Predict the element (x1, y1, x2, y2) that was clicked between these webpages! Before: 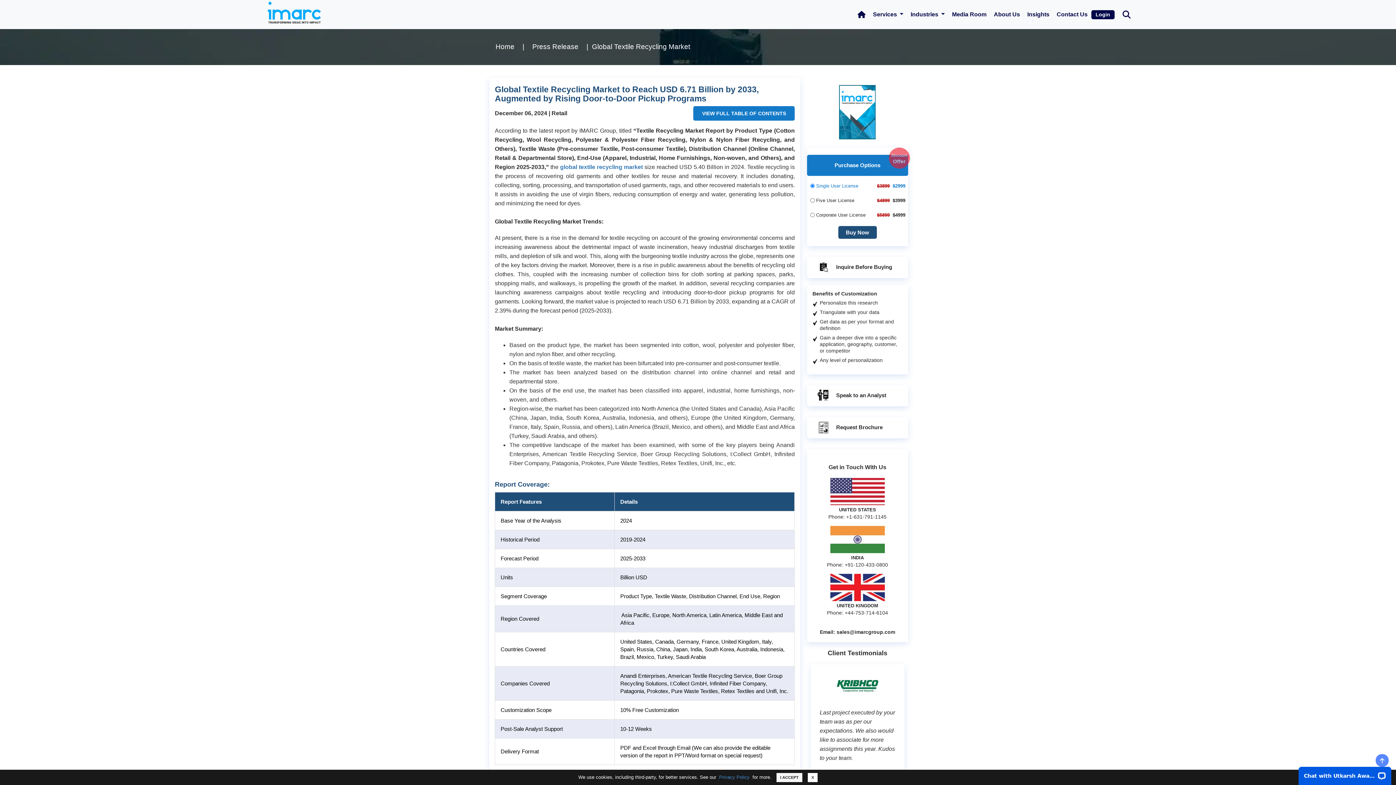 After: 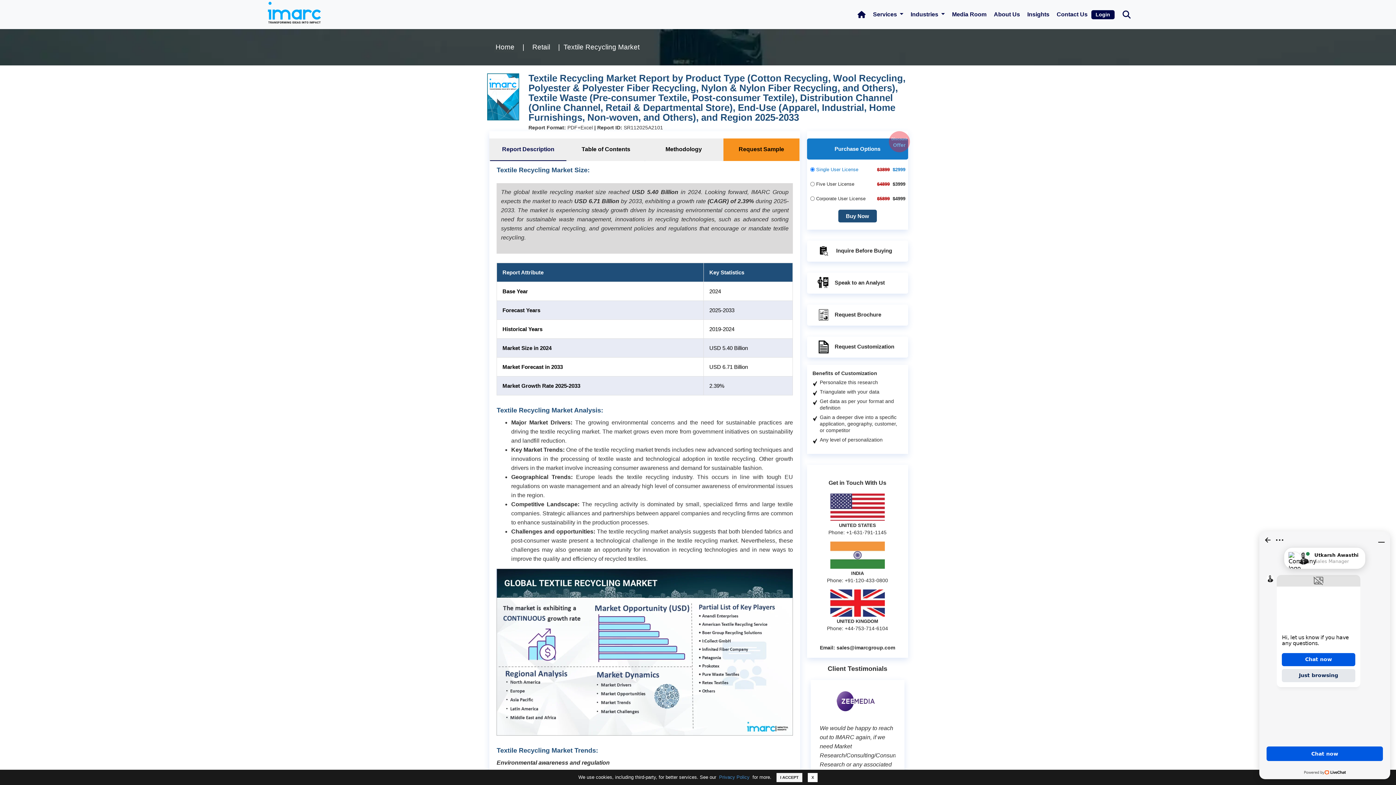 Action: label: global textile recycling market bbox: (560, 164, 643, 170)